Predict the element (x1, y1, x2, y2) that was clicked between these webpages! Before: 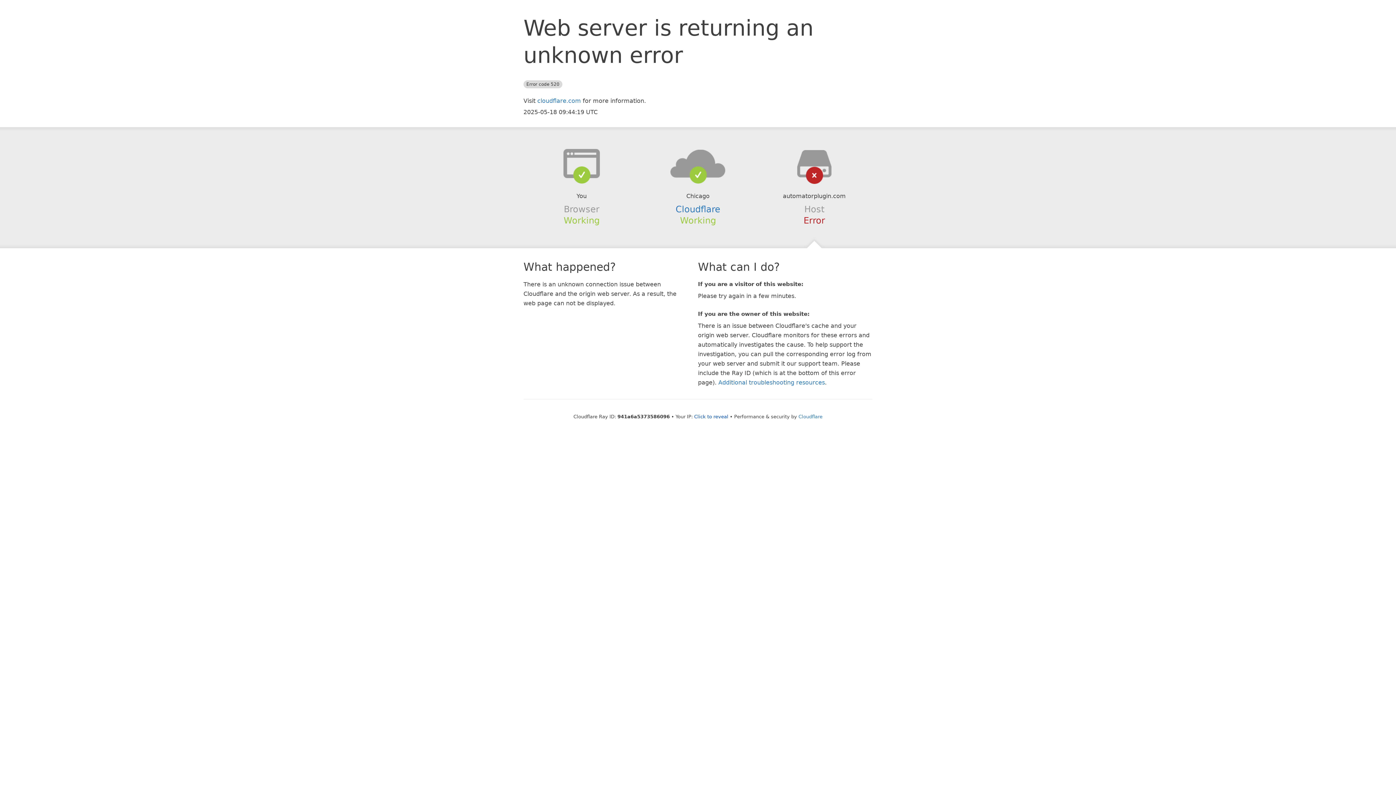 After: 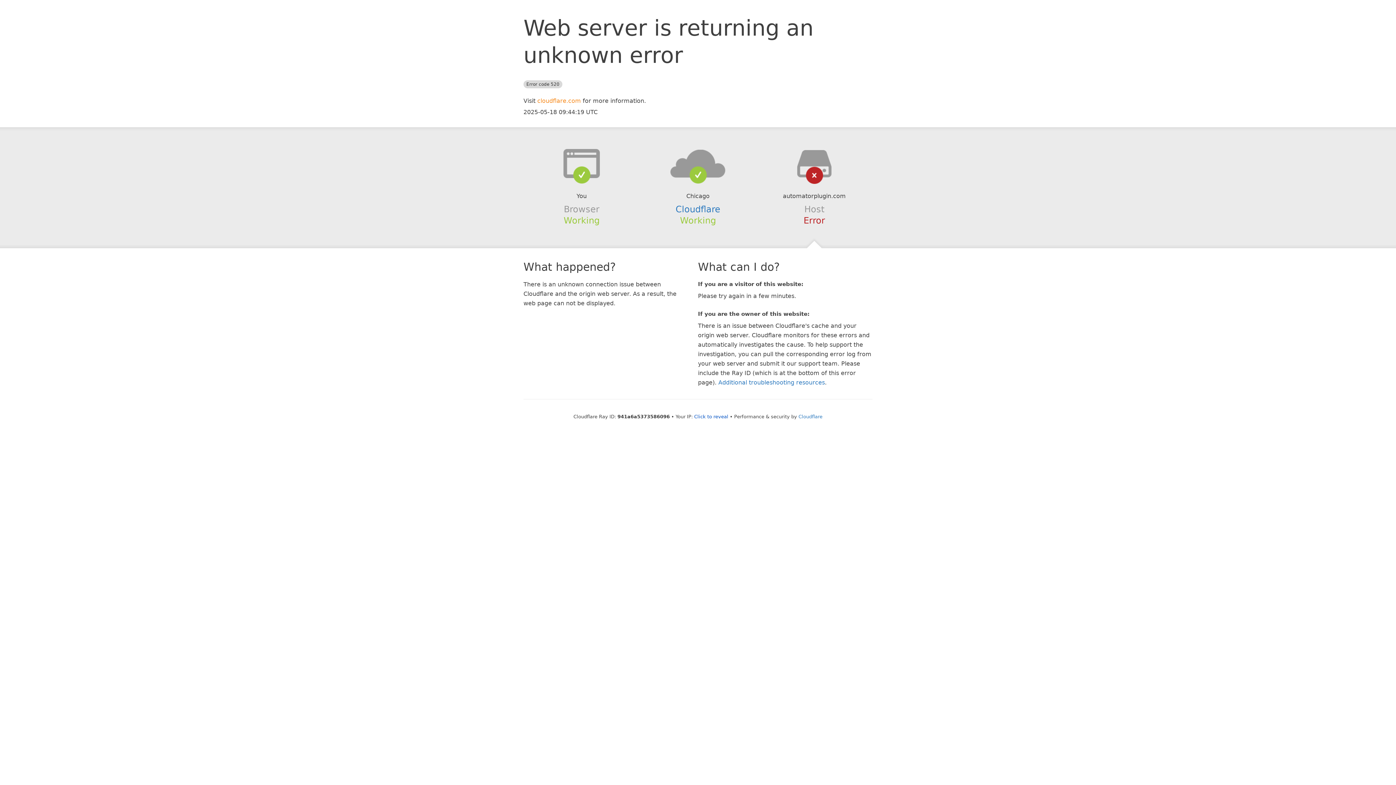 Action: bbox: (537, 97, 581, 104) label: cloudflare.com